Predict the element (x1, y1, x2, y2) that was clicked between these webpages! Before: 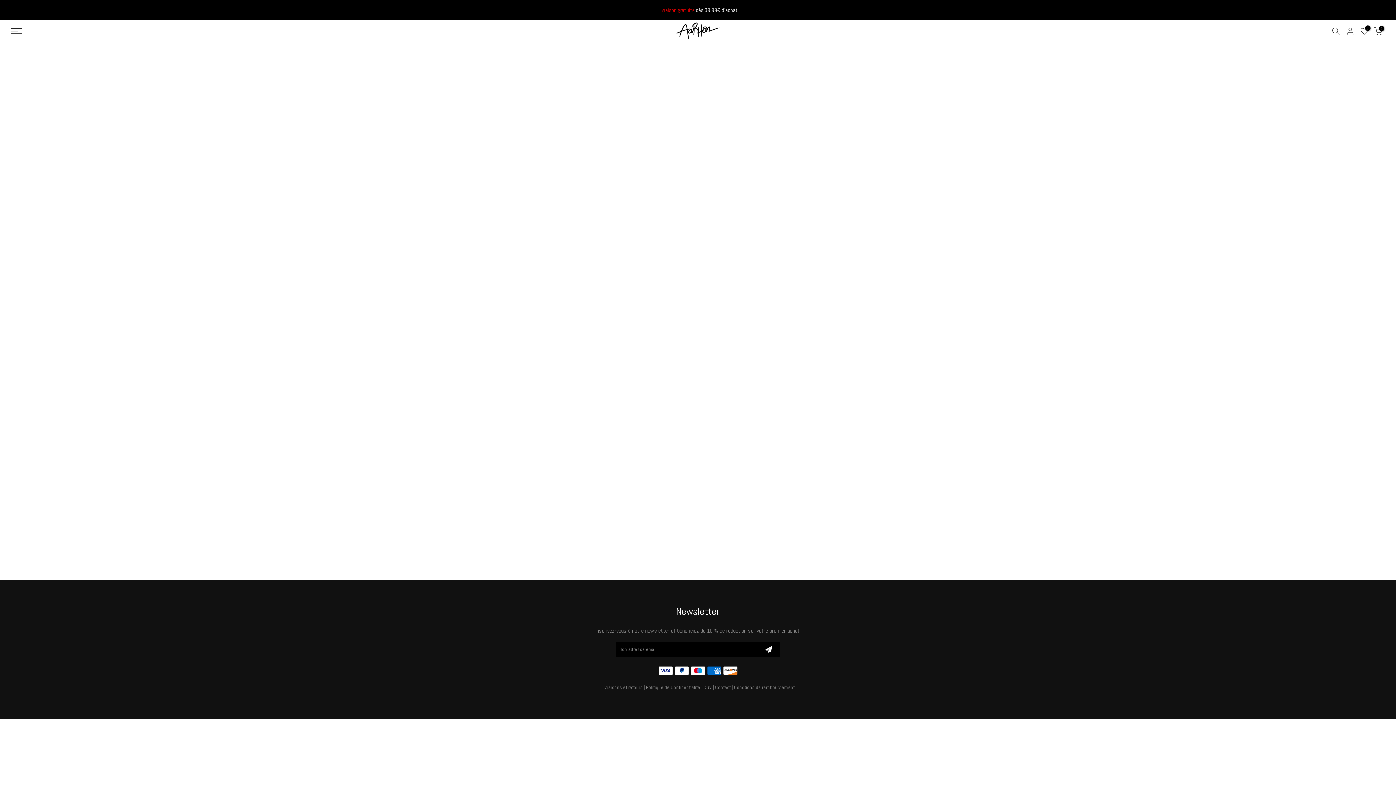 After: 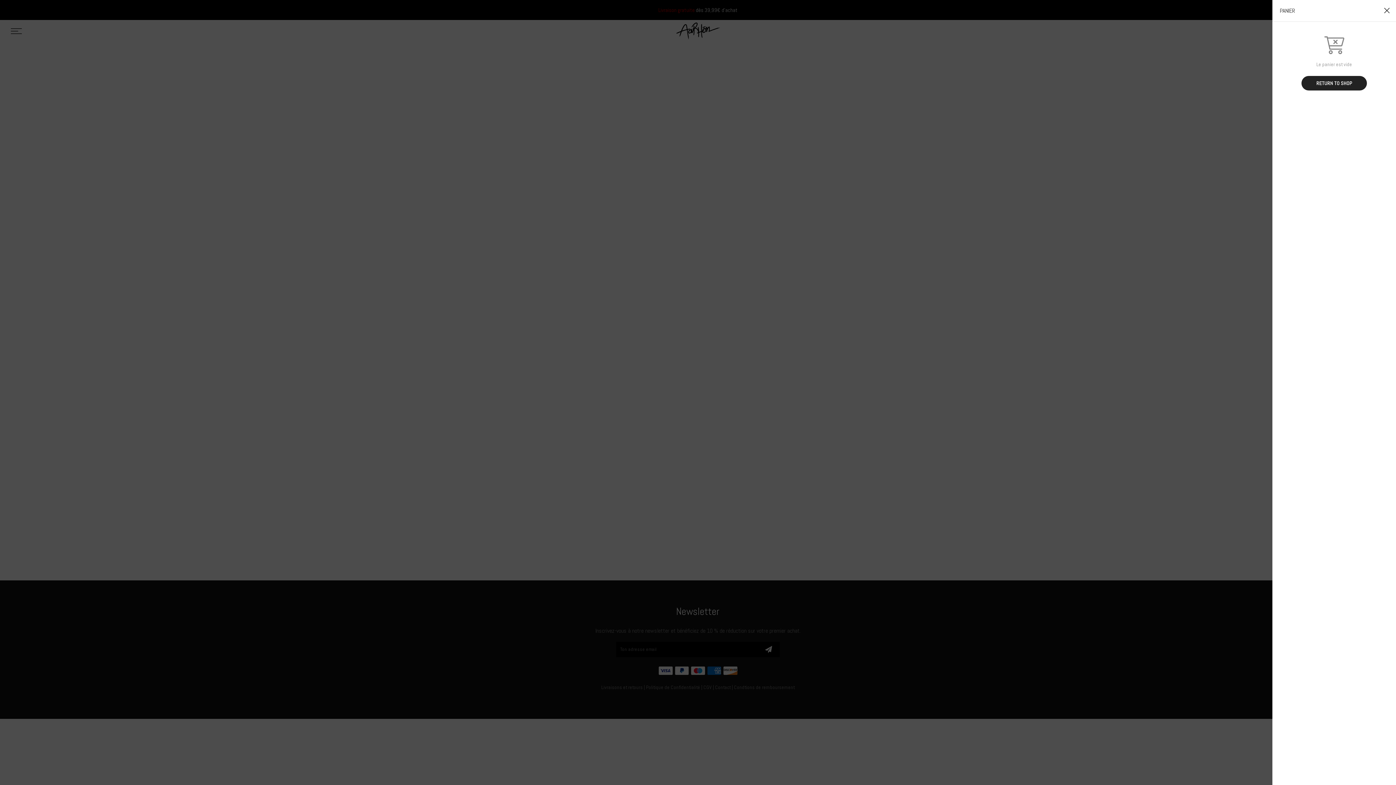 Action: bbox: (1374, 27, 1382, 35) label: 0